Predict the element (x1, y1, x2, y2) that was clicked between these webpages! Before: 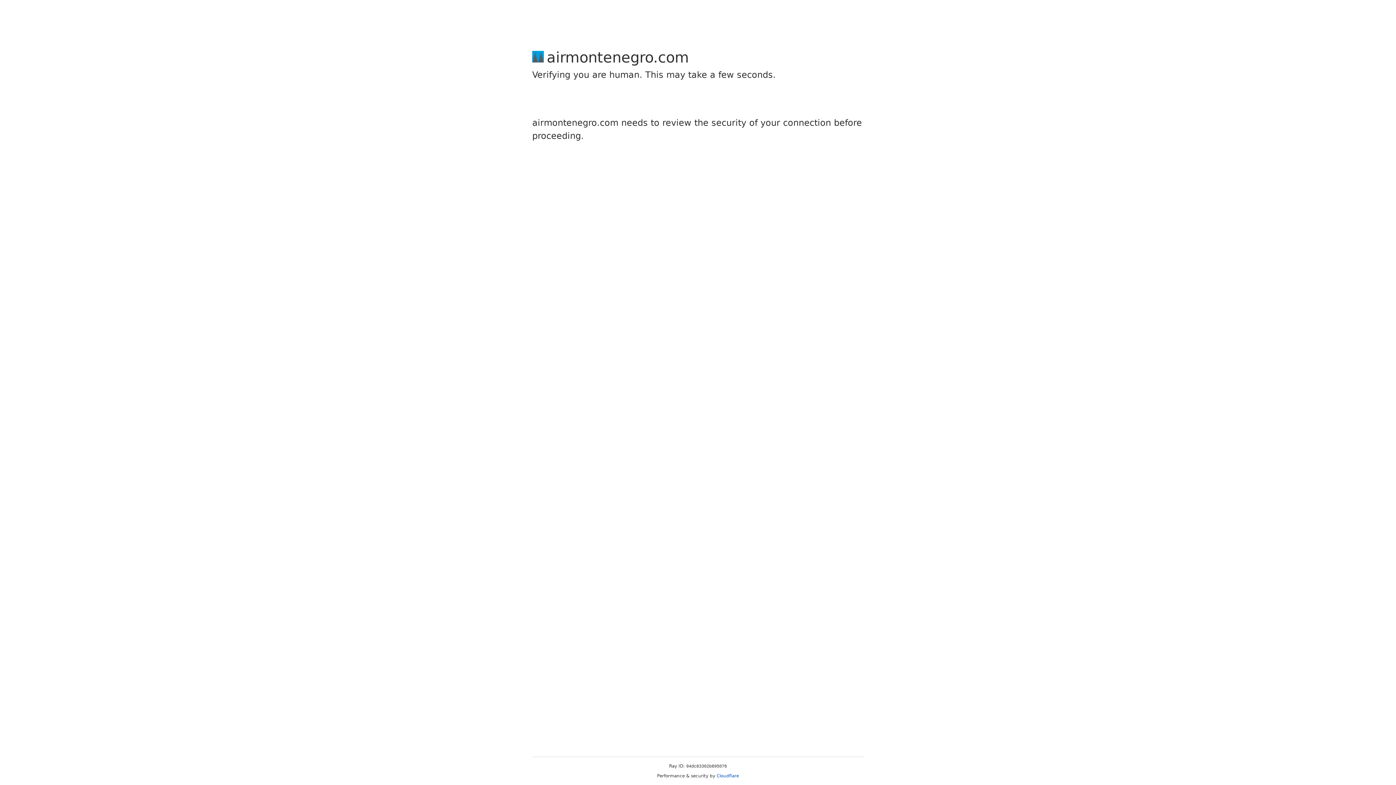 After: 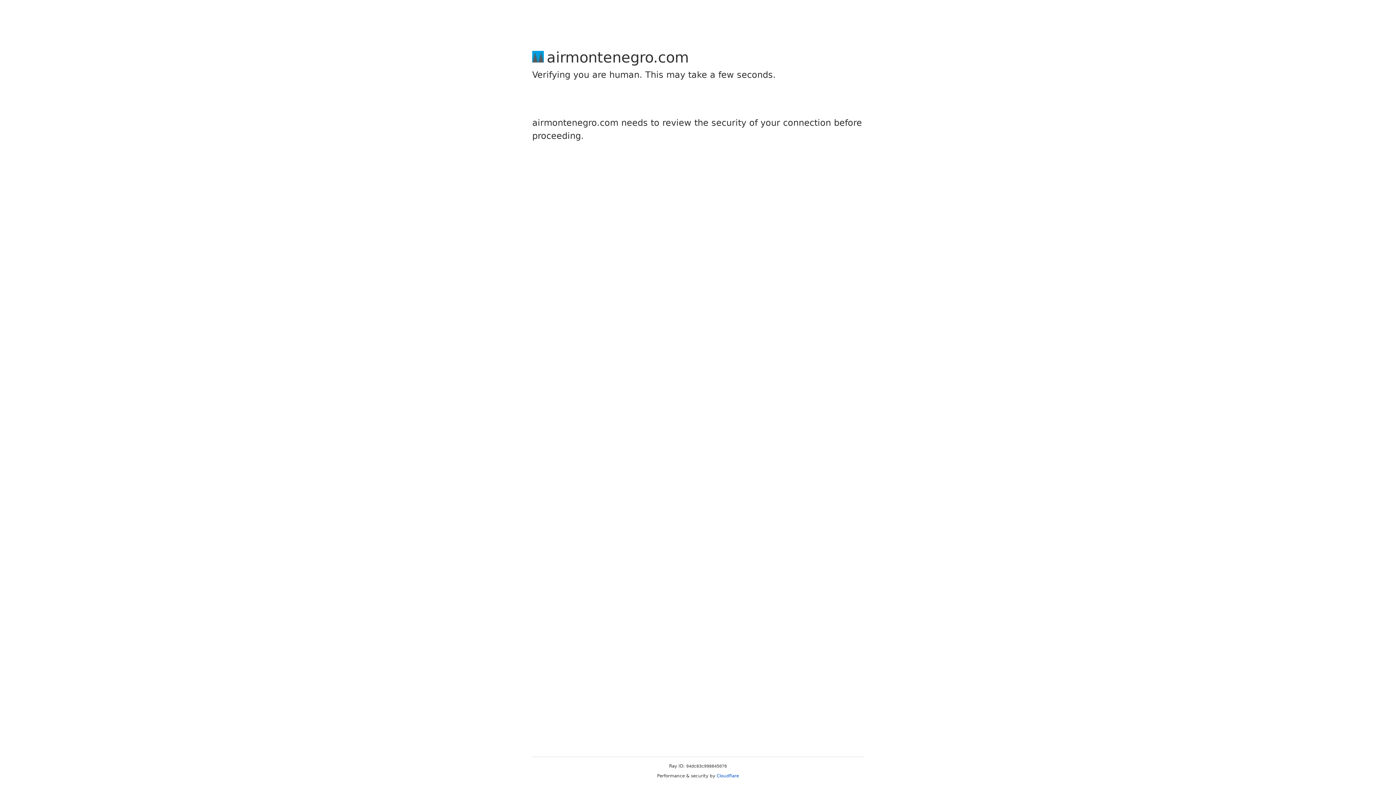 Action: bbox: (716, 773, 739, 778) label: Cloudflare